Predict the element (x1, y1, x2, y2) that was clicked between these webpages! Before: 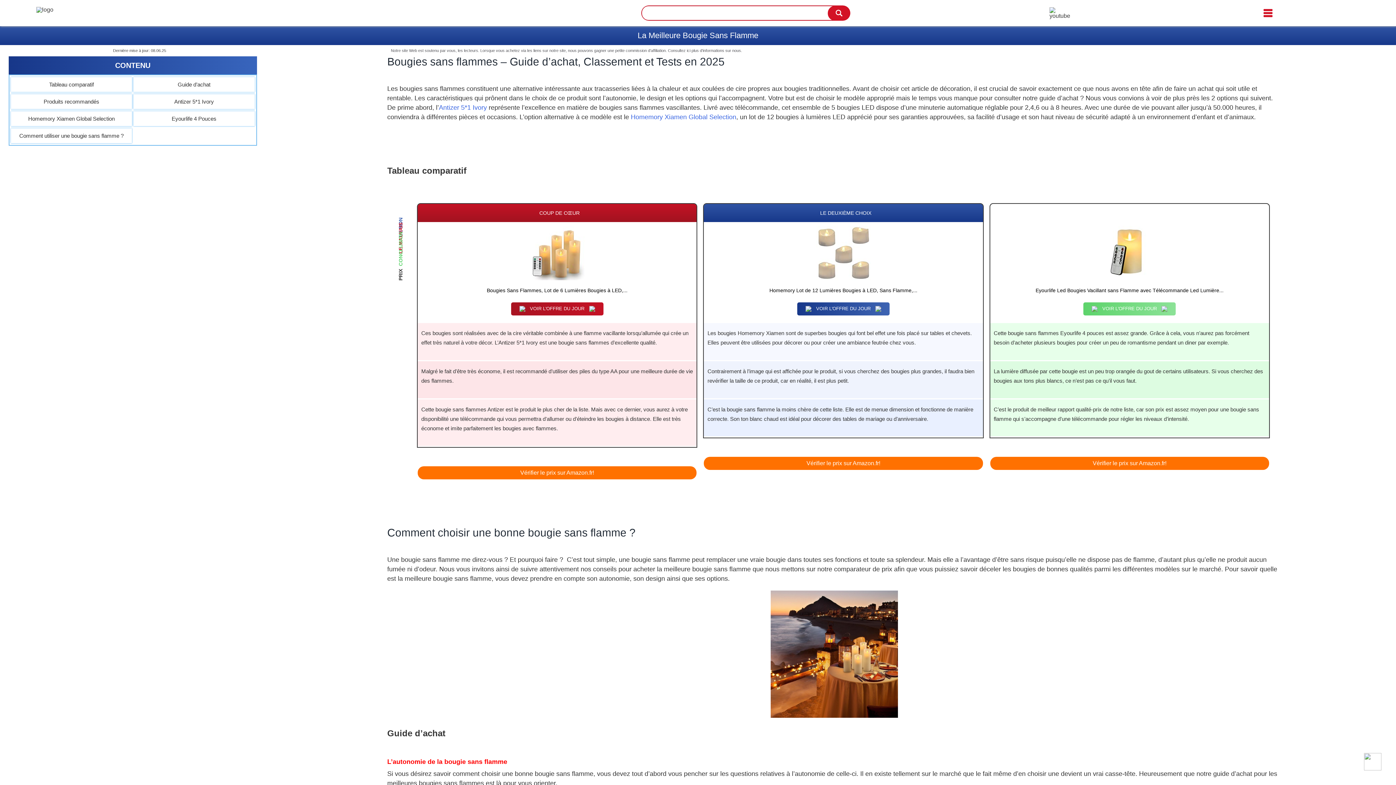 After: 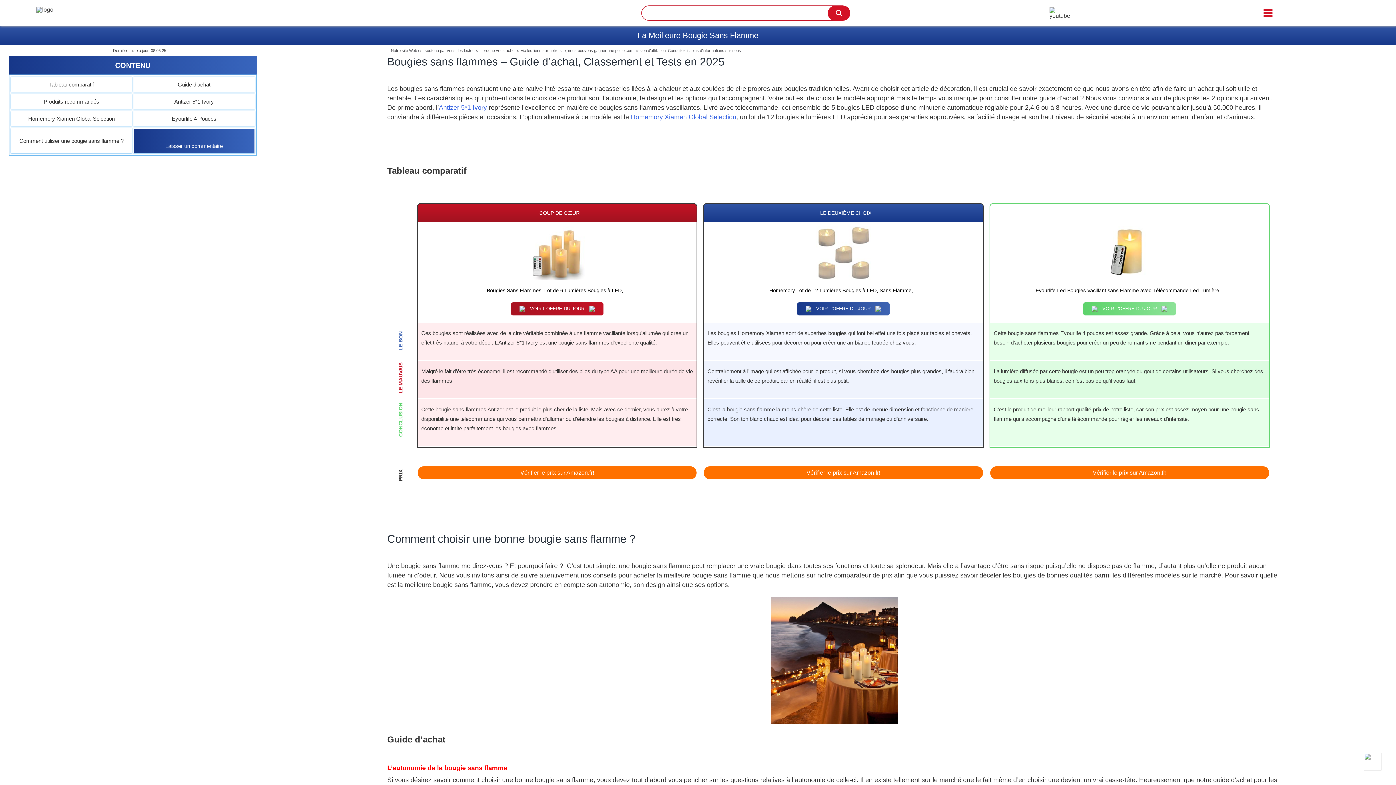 Action: label: Vérifier le prix sur Amazon.fr! bbox: (990, 457, 1269, 470)